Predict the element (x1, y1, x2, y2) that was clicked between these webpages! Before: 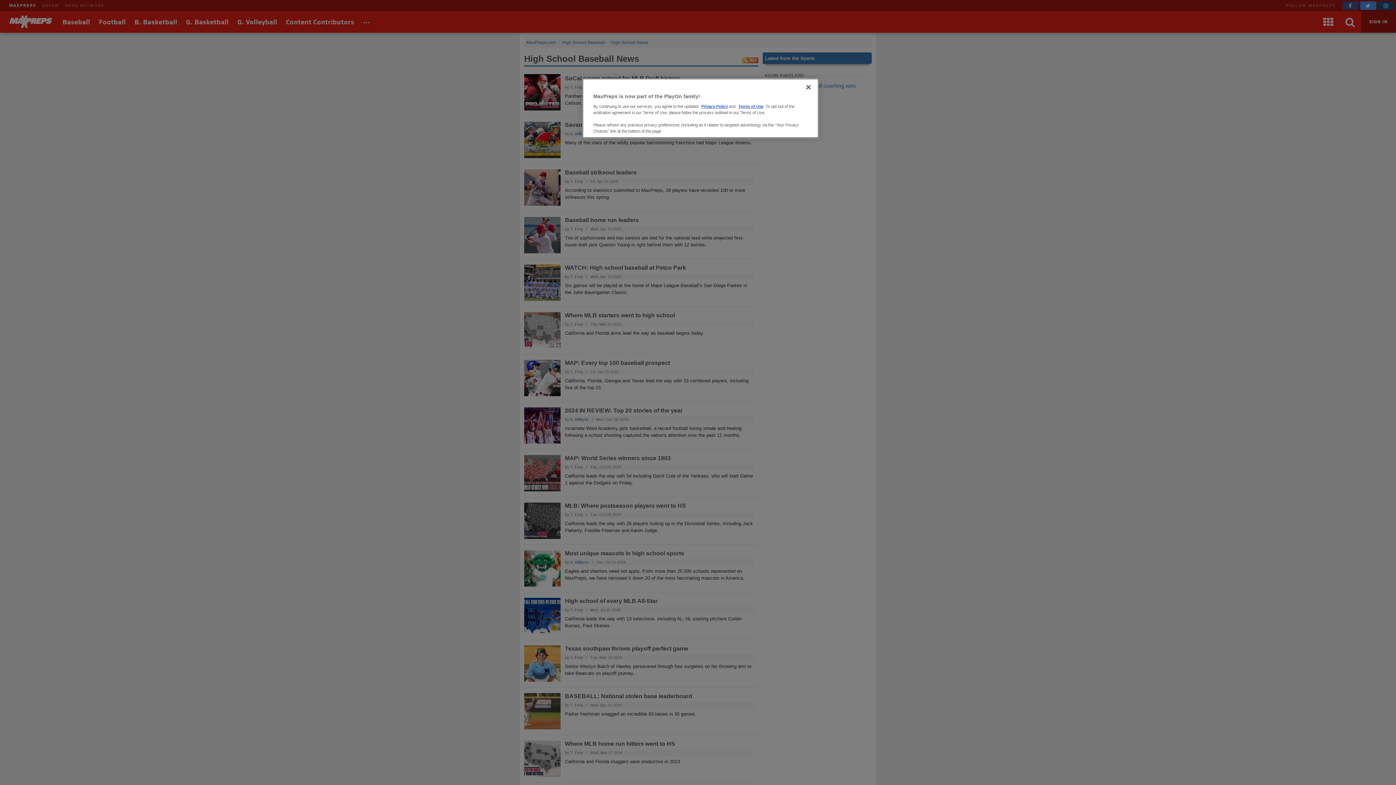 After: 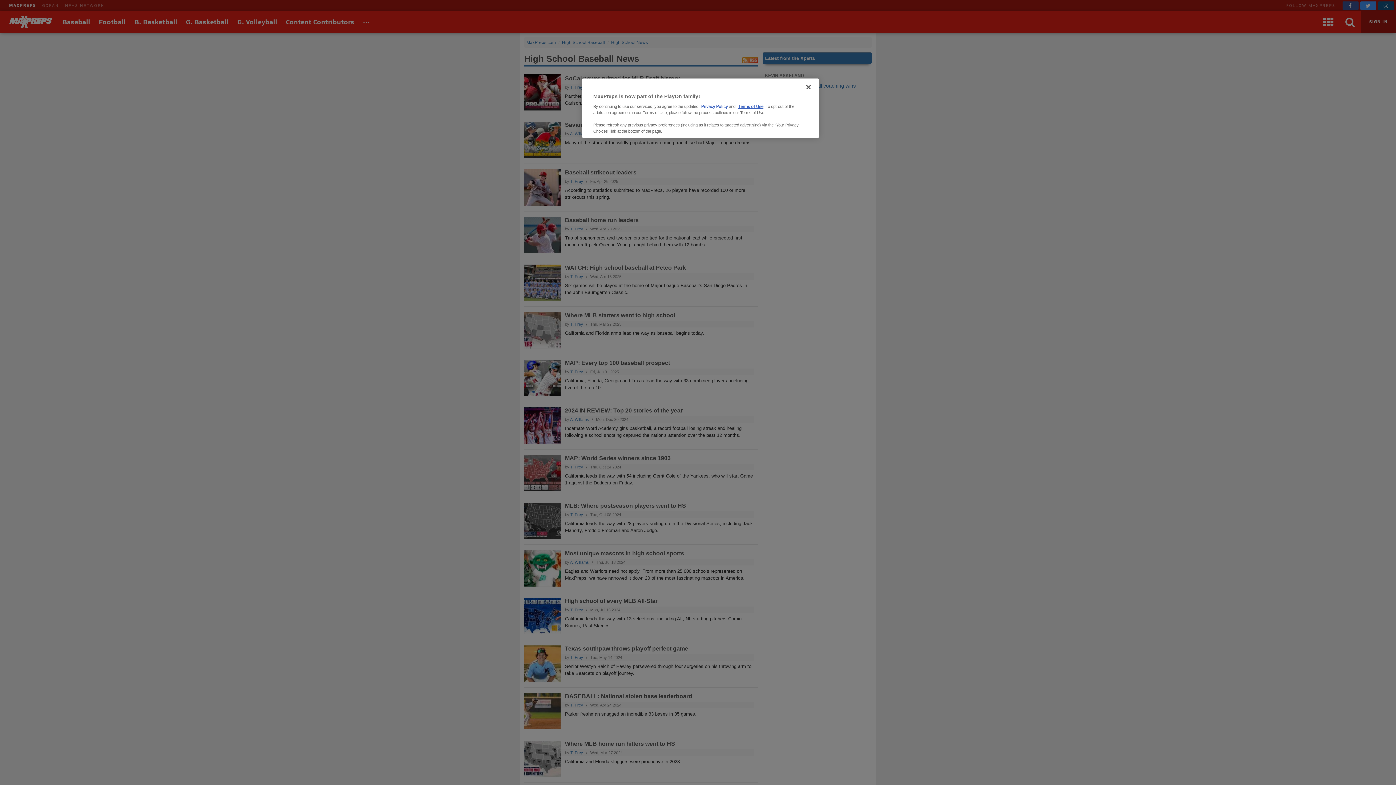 Action: bbox: (701, 104, 728, 108) label: Privacy Policy